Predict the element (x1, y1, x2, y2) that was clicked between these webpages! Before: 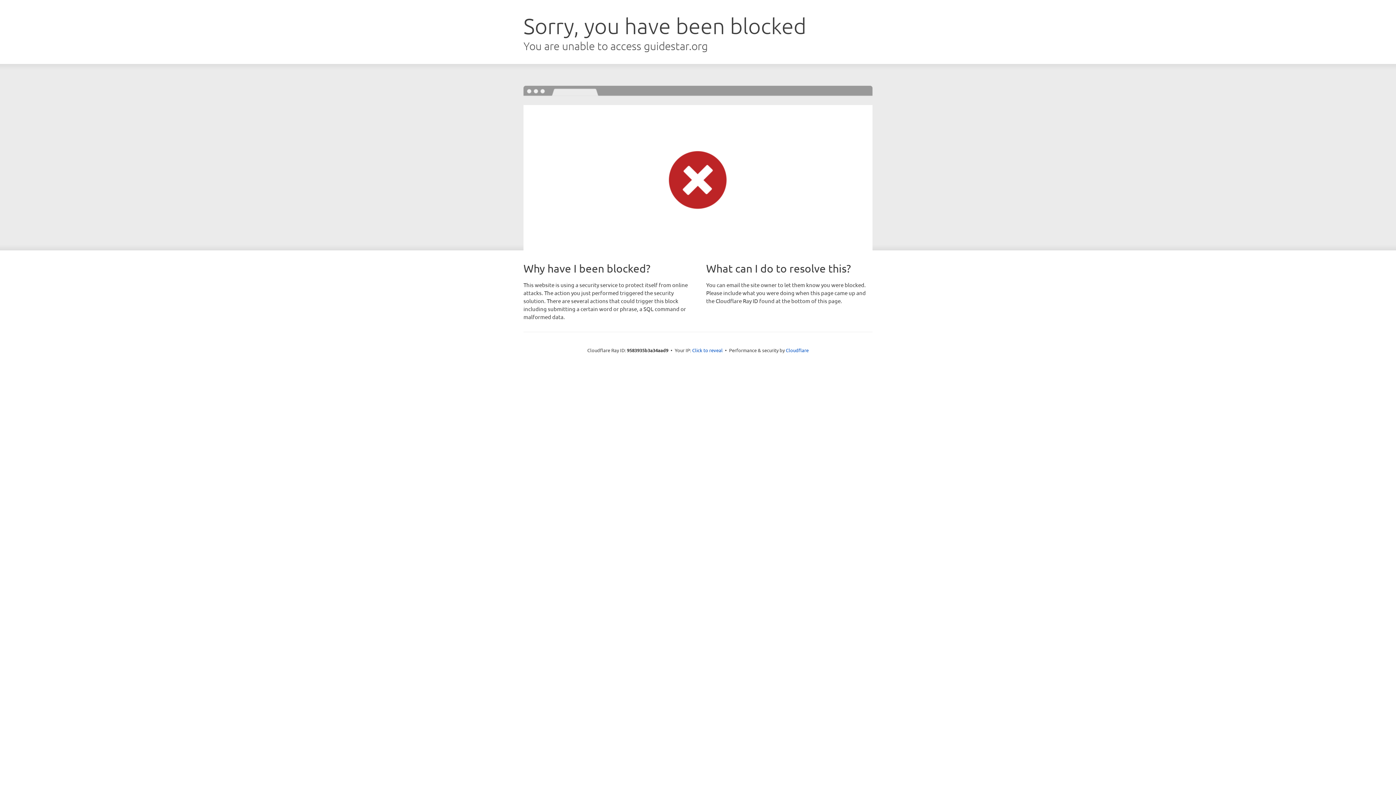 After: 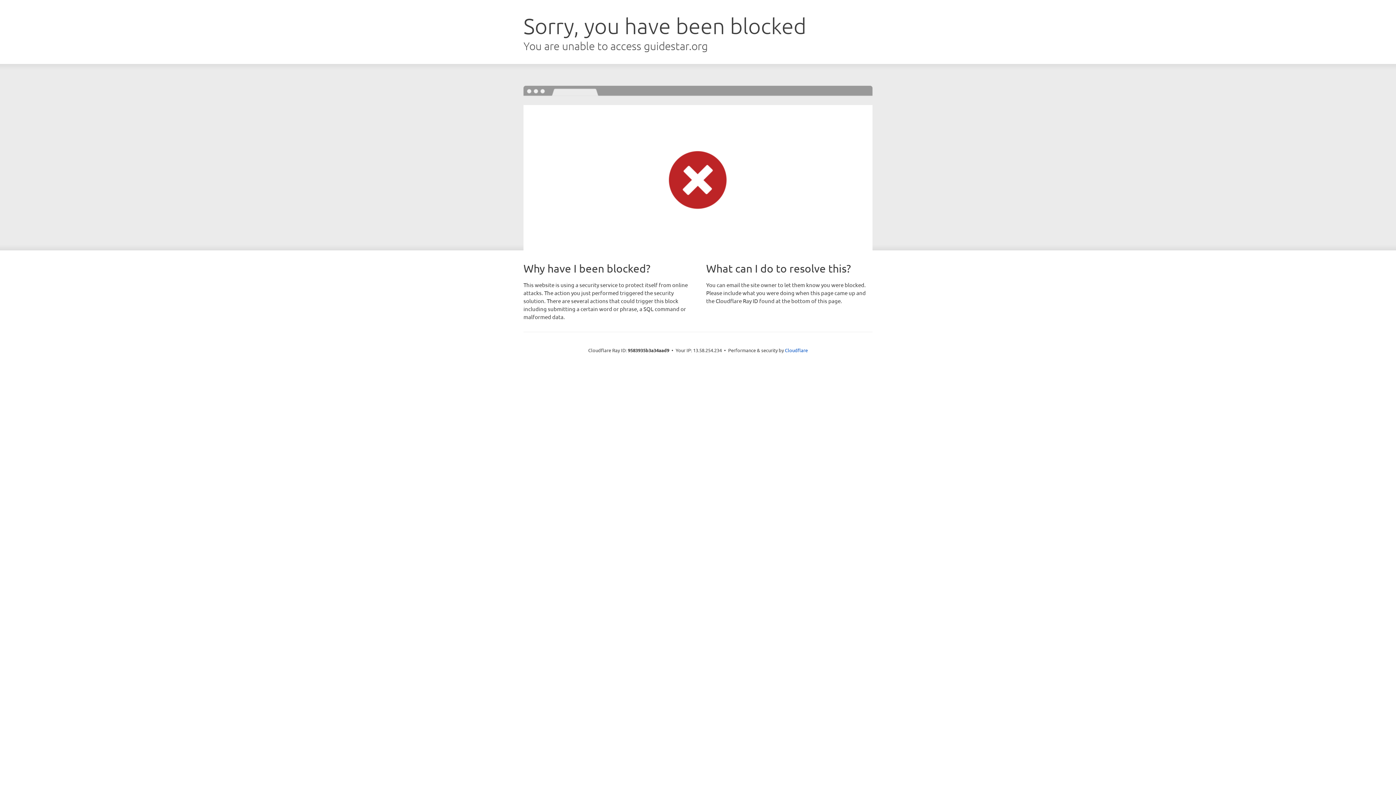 Action: bbox: (692, 346, 722, 353) label: Click to reveal